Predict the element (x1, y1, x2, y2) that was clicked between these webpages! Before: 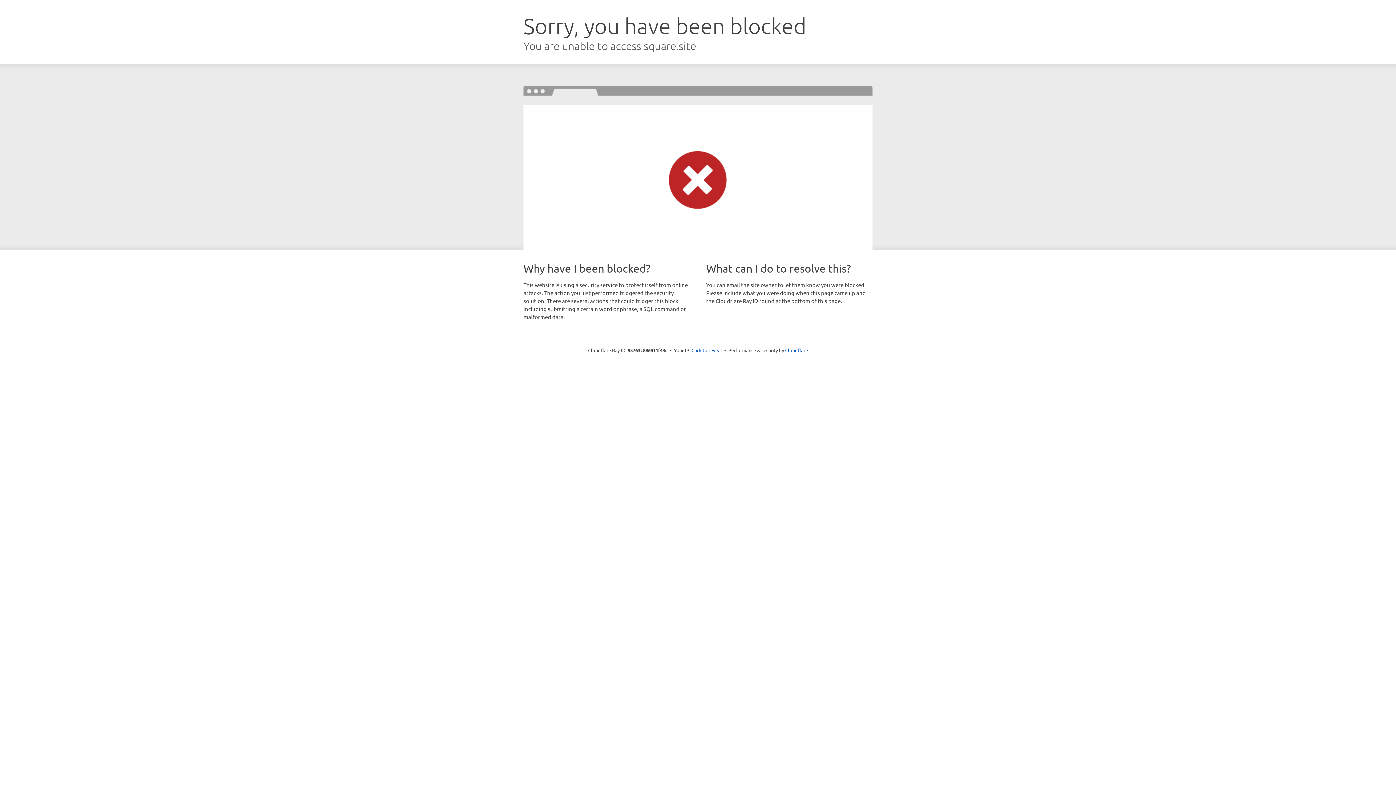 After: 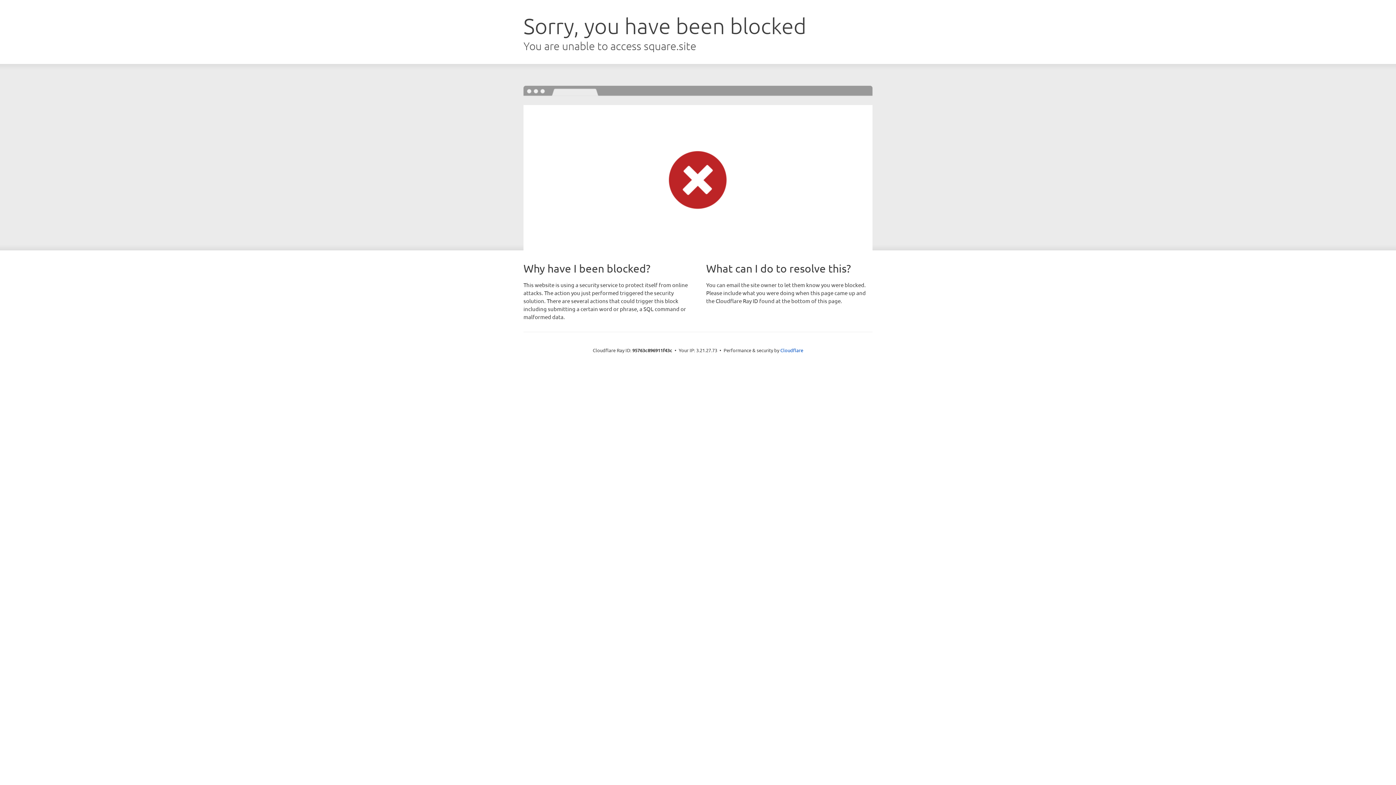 Action: bbox: (691, 346, 722, 353) label: Click to reveal